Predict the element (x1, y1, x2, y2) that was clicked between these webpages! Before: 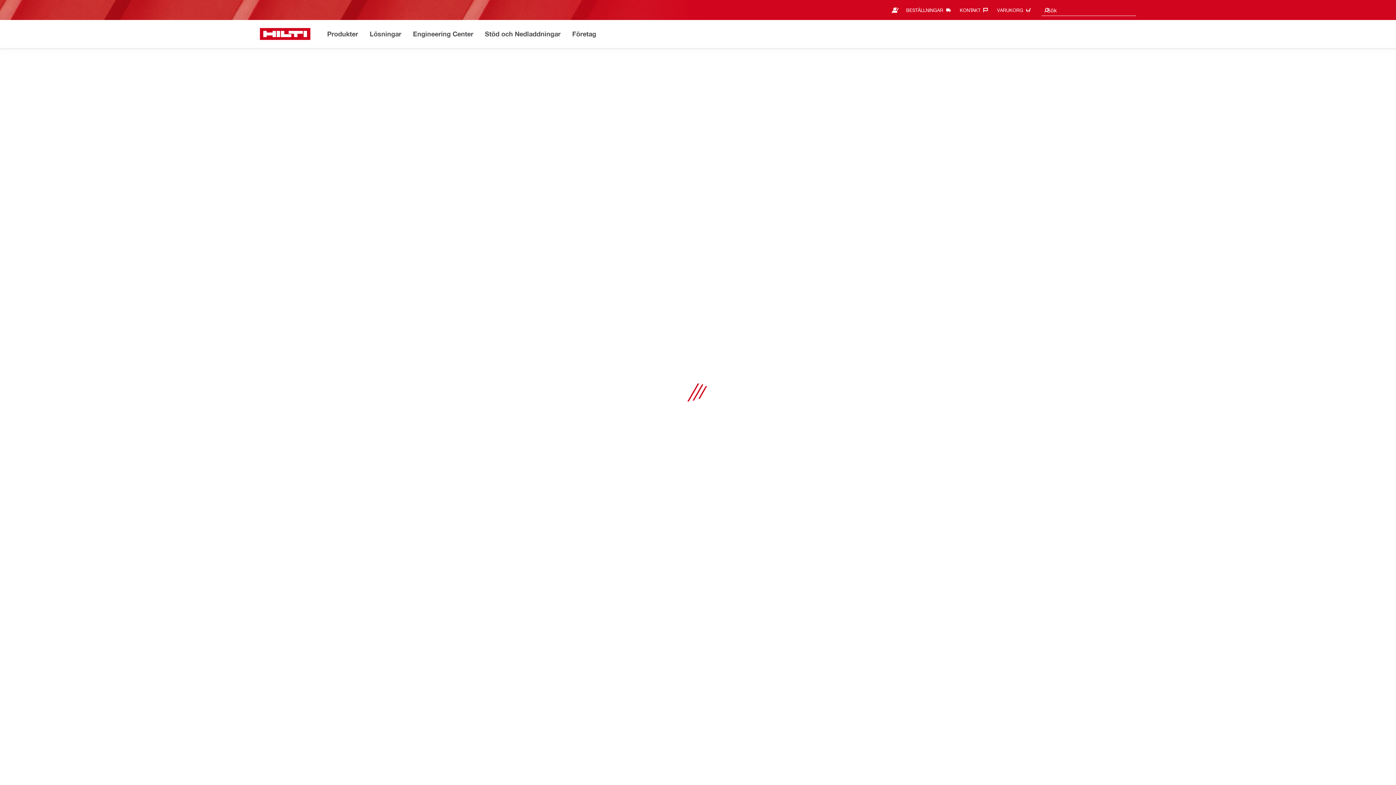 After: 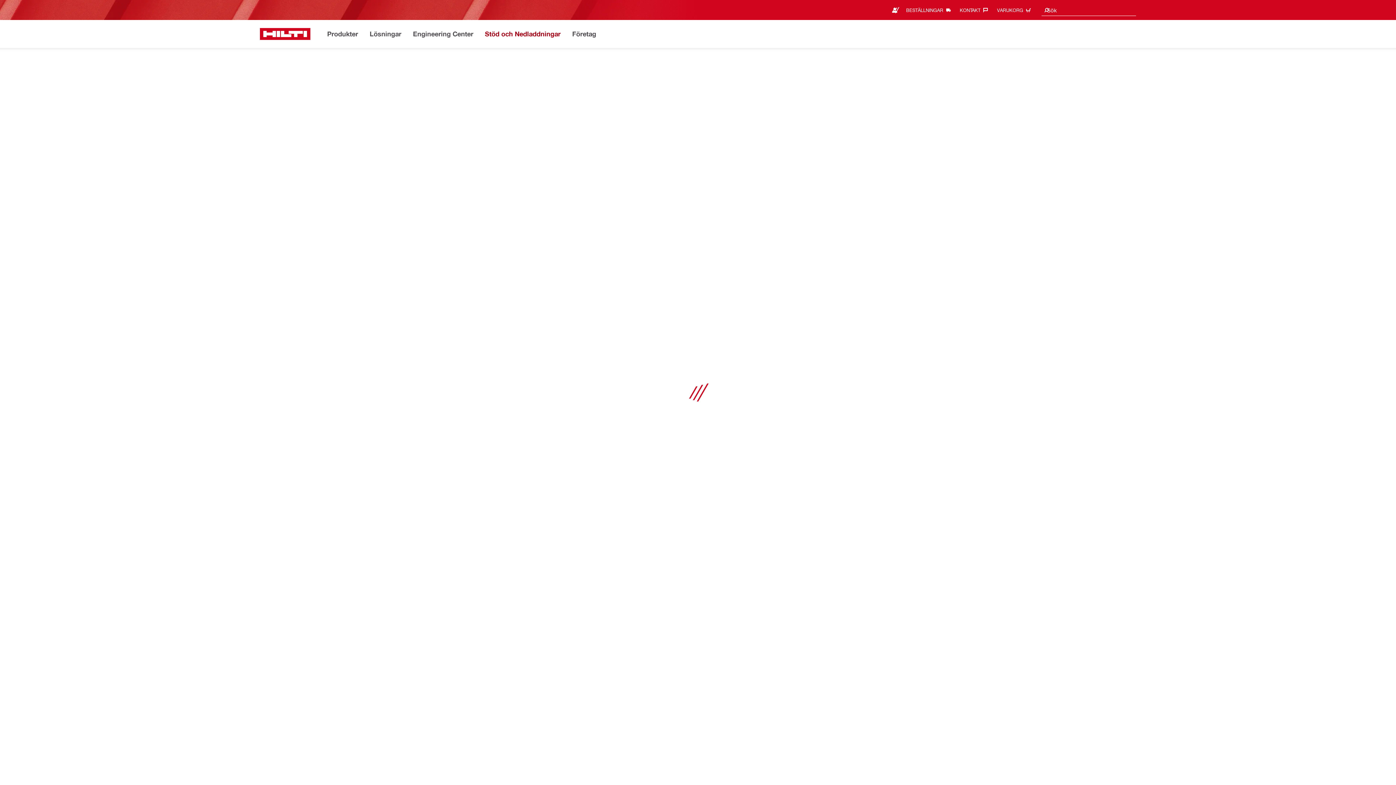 Action: label: Stöd och Nedladdningar bbox: (484, 28, 561, 40)